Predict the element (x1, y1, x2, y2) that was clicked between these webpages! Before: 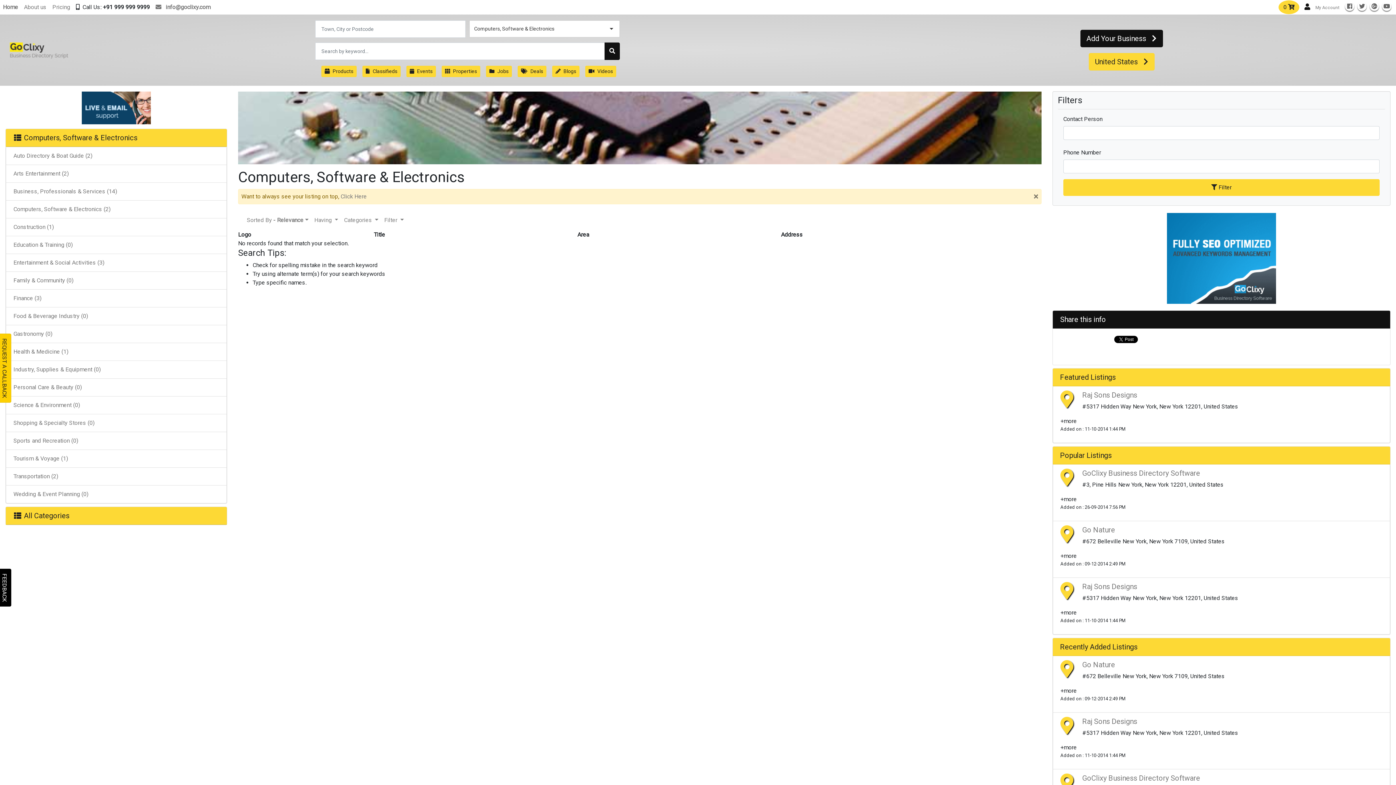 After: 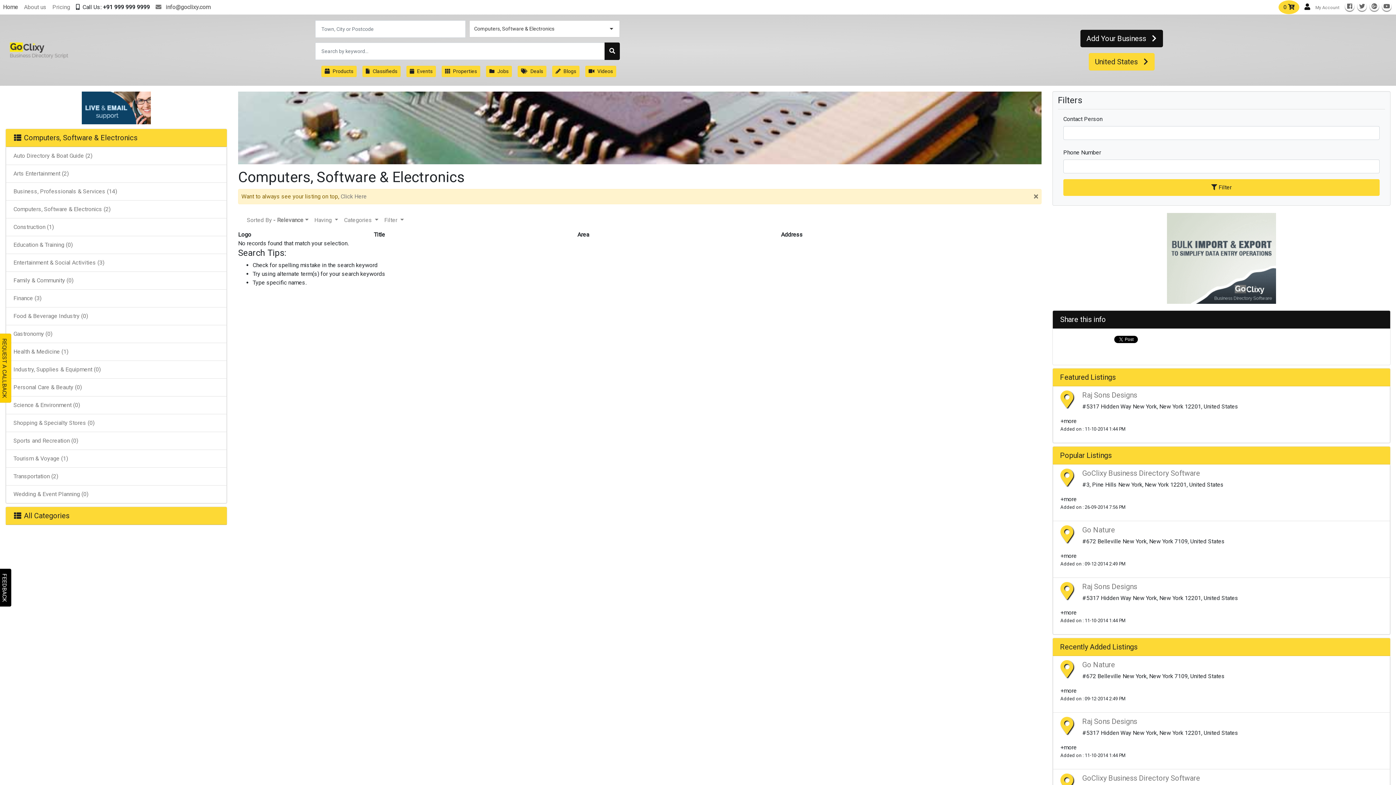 Action: bbox: (1052, 212, 1390, 303)